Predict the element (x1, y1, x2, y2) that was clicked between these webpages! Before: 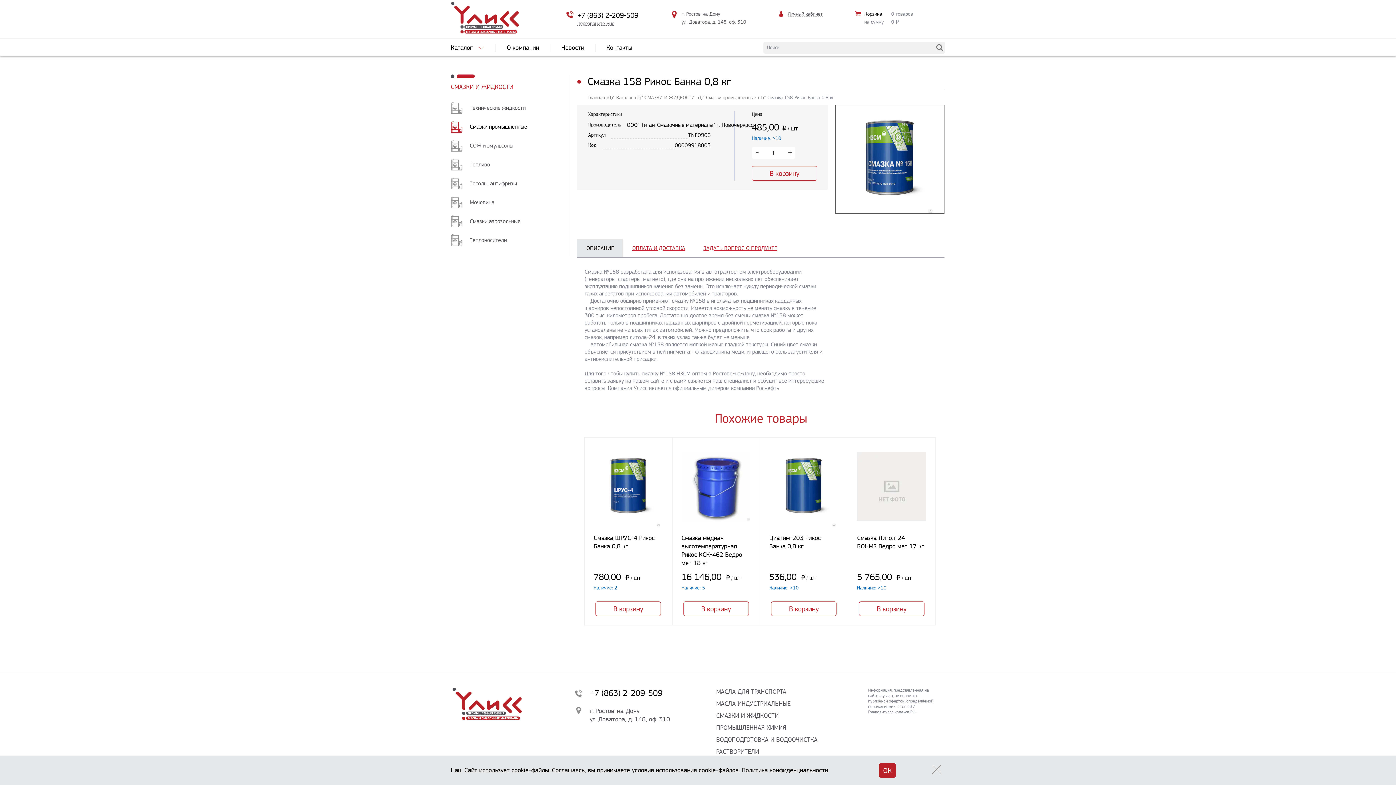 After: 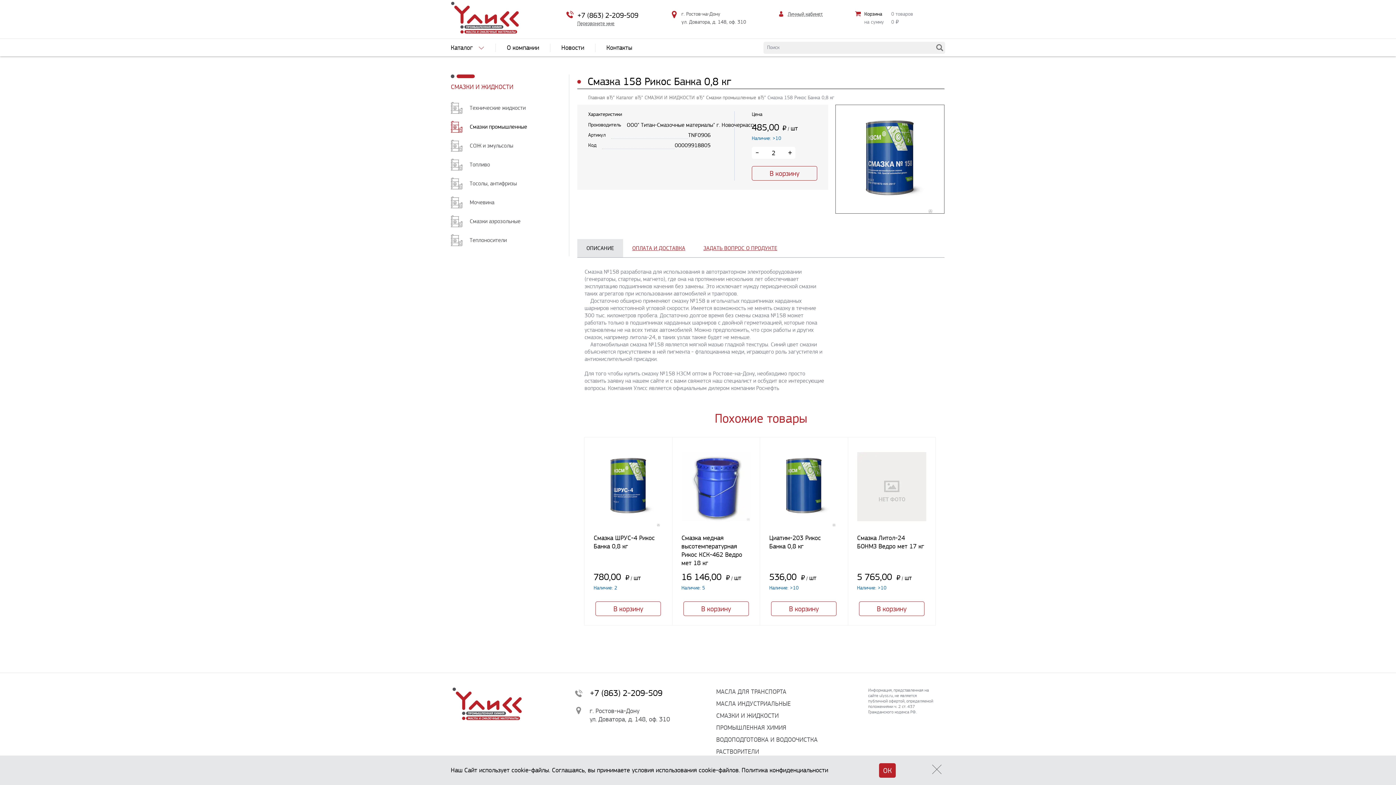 Action: bbox: (784, 146, 795, 158) label: +